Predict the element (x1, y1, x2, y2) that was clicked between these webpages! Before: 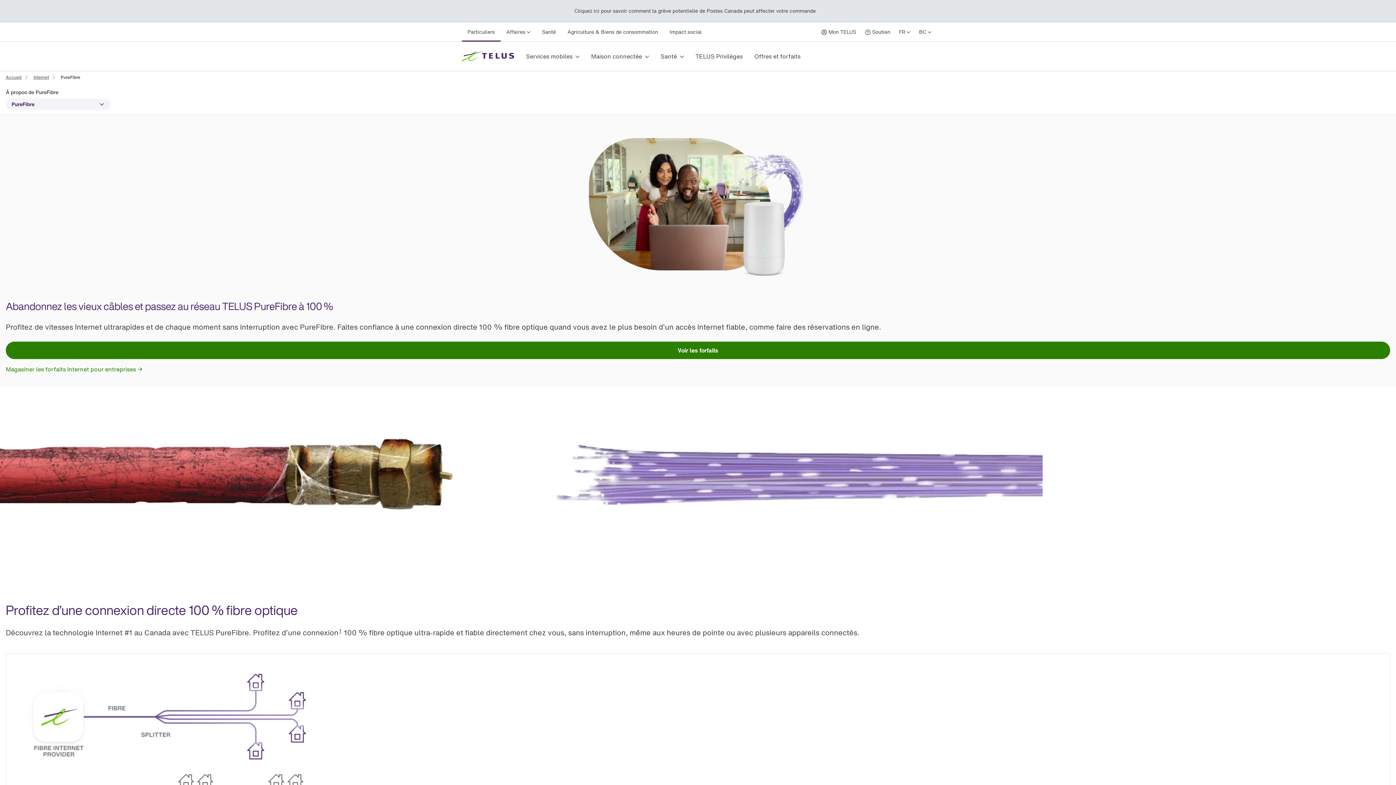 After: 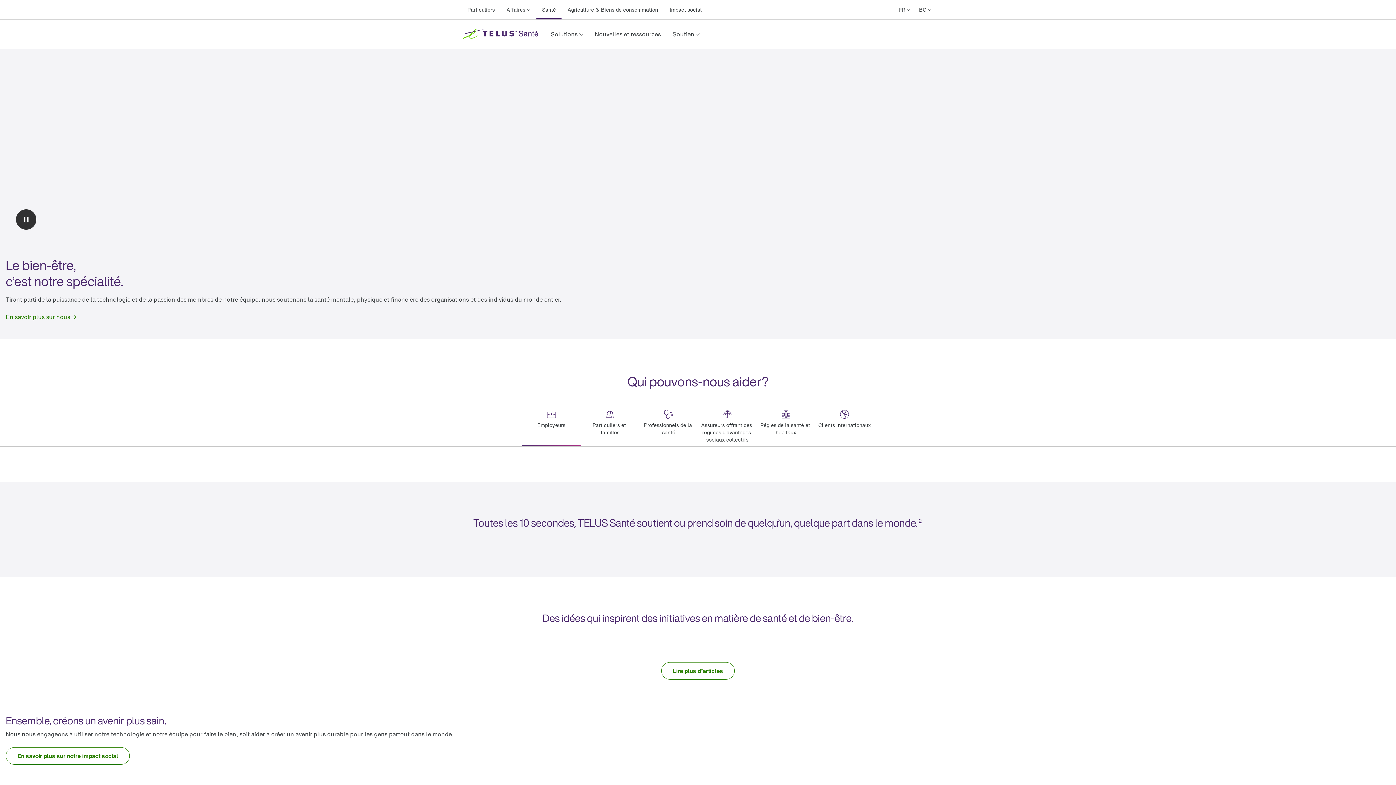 Action: bbox: (539, 22, 558, 41) label: Santé